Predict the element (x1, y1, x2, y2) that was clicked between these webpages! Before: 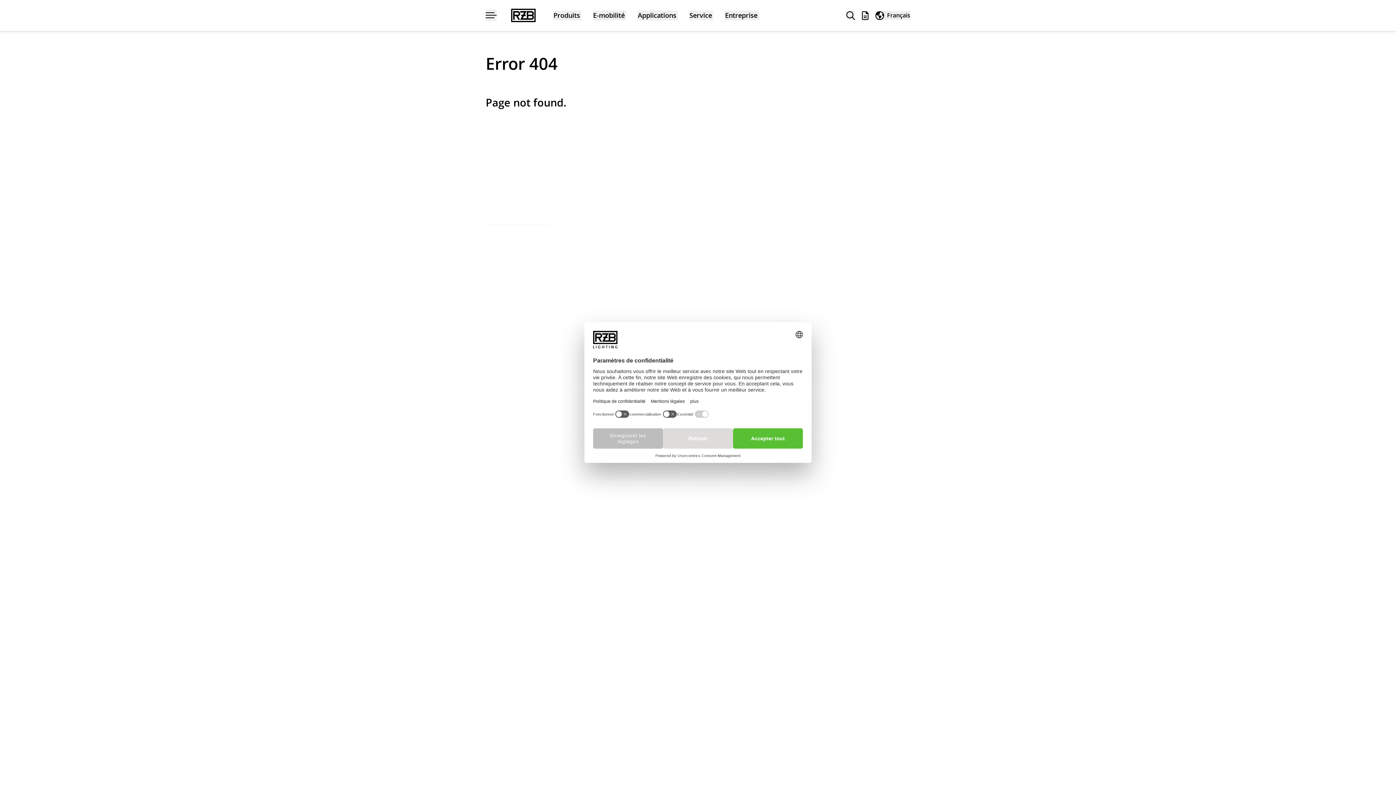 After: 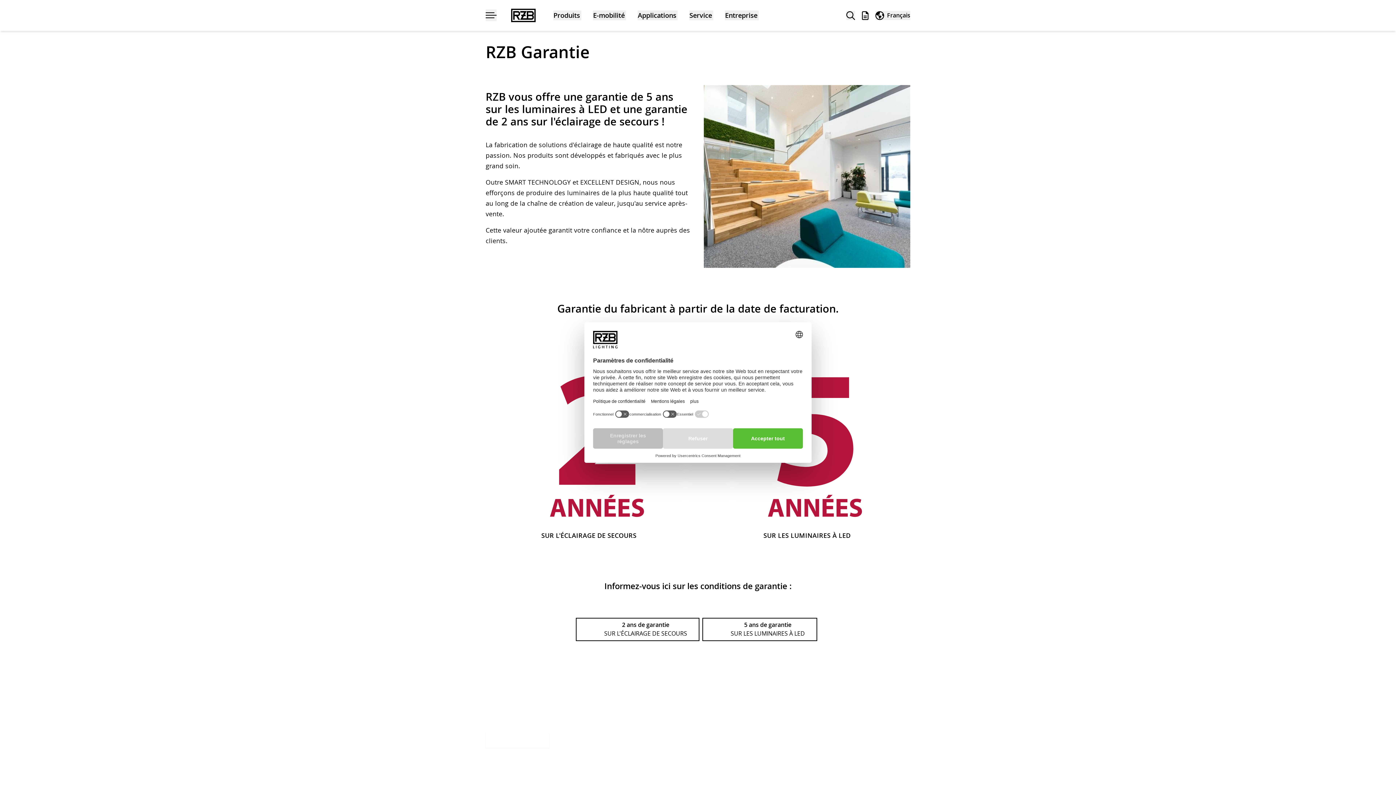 Action: label: Garantie bbox: (757, 248, 778, 254)